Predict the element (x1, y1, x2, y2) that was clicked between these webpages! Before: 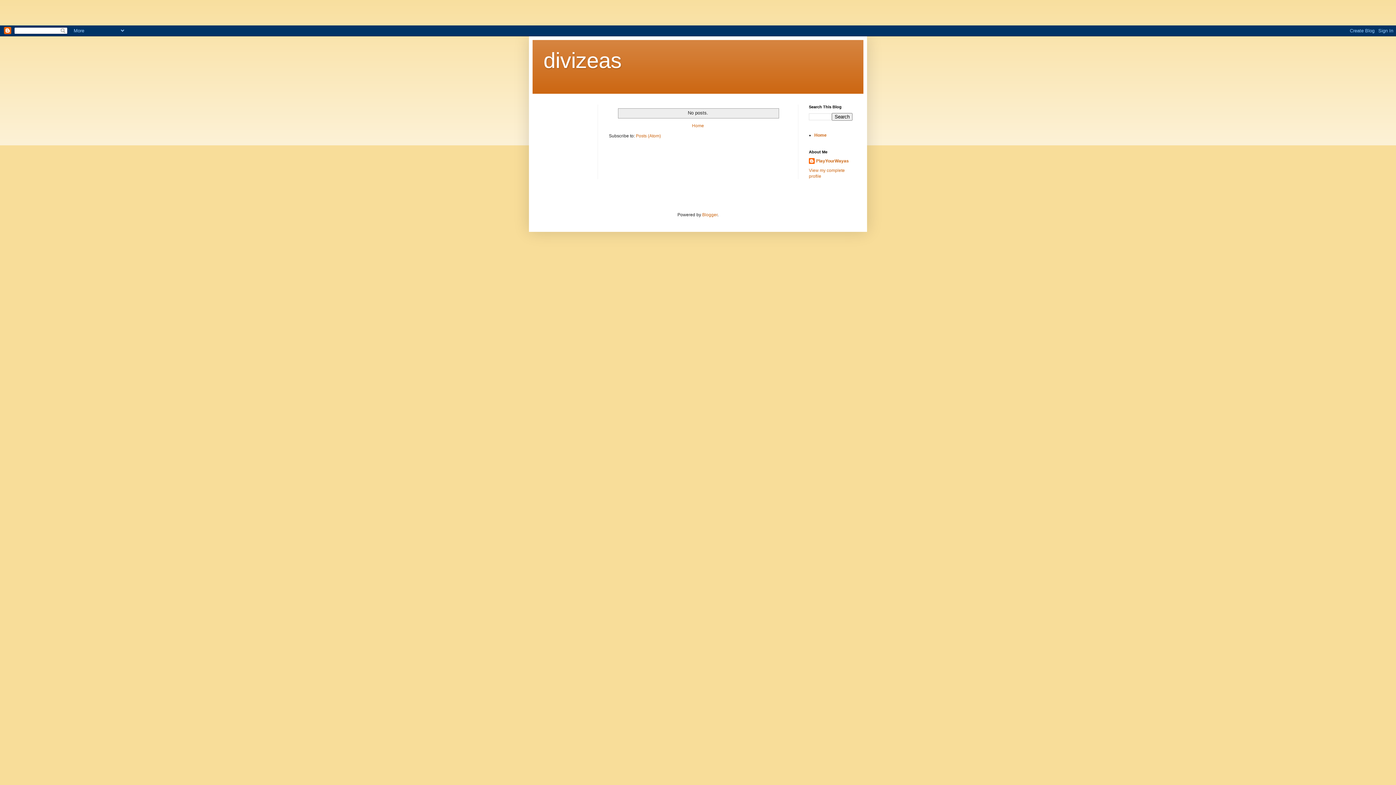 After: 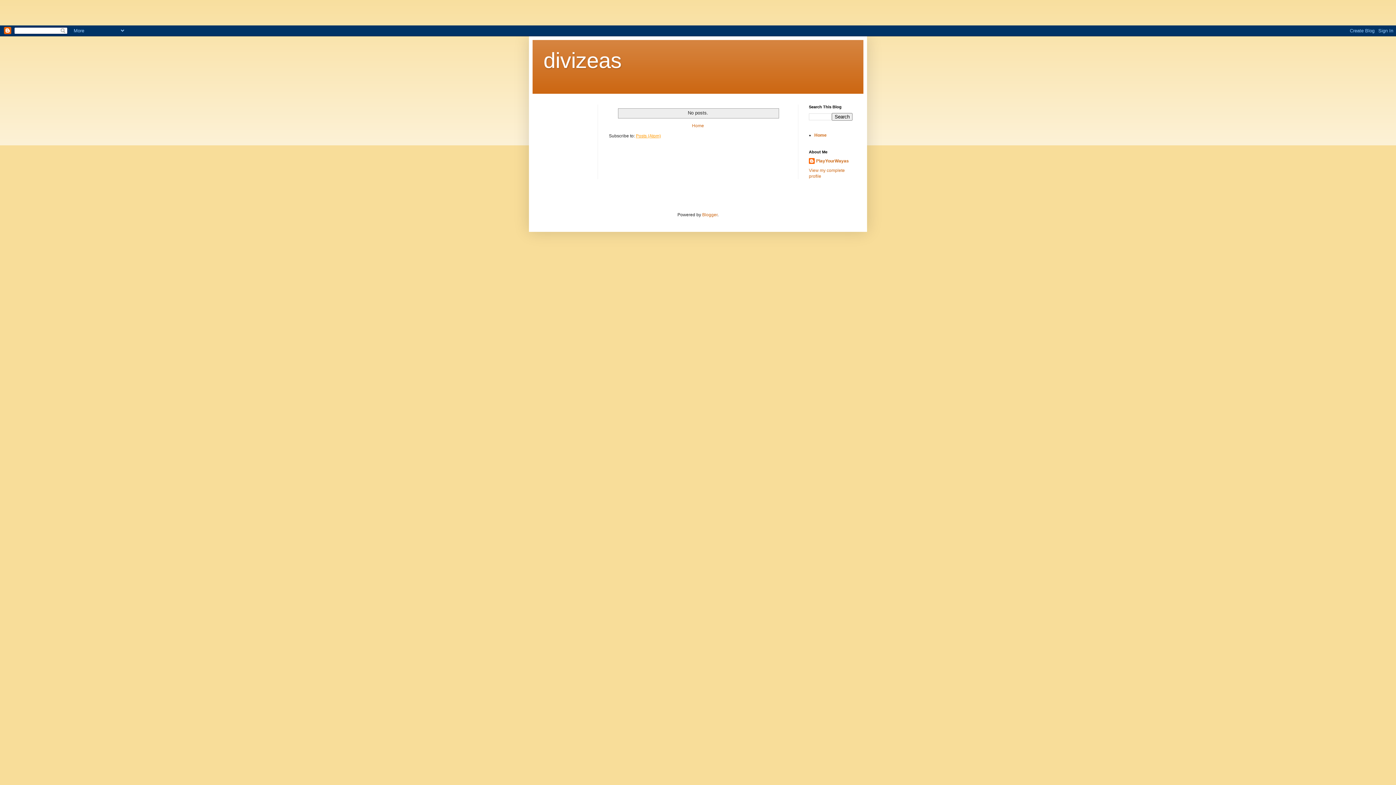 Action: bbox: (636, 133, 661, 138) label: Posts (Atom)